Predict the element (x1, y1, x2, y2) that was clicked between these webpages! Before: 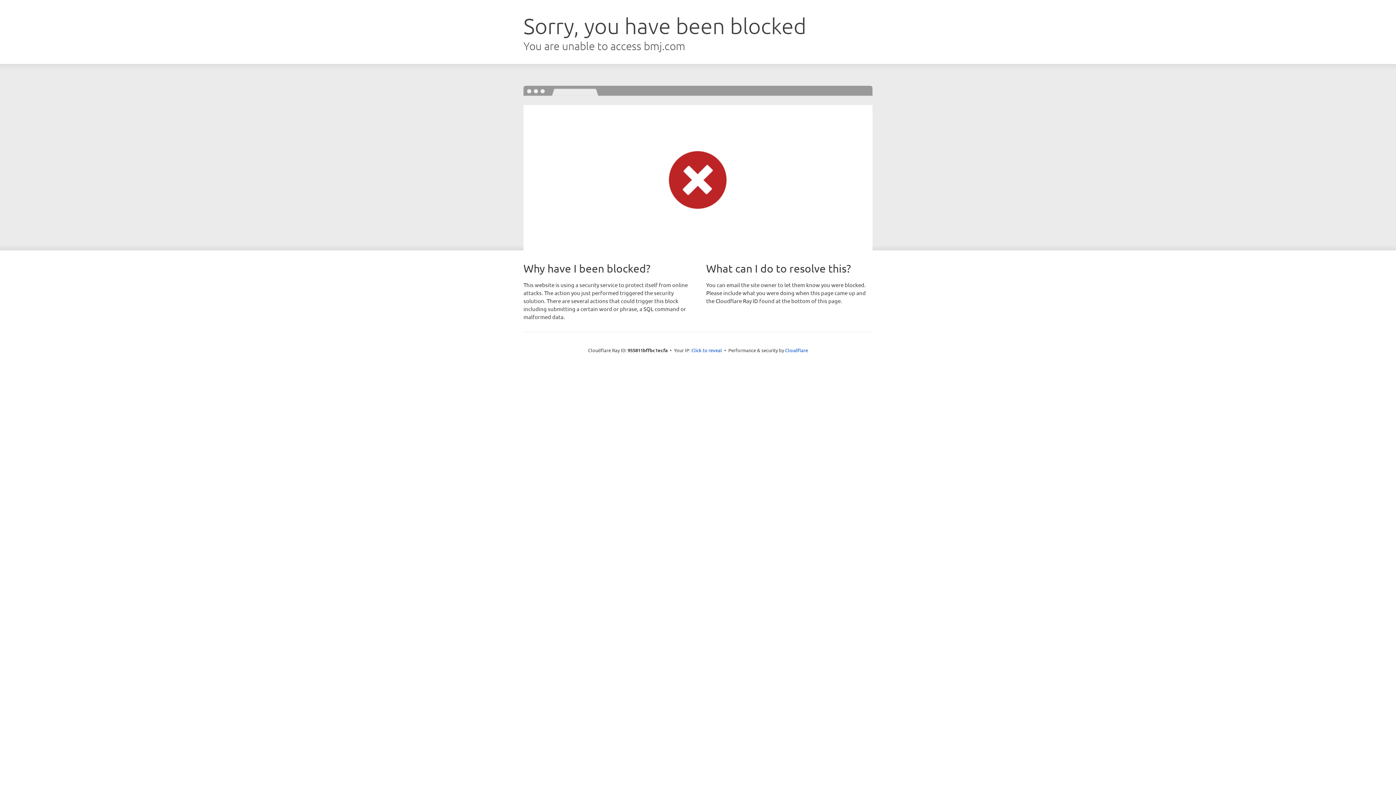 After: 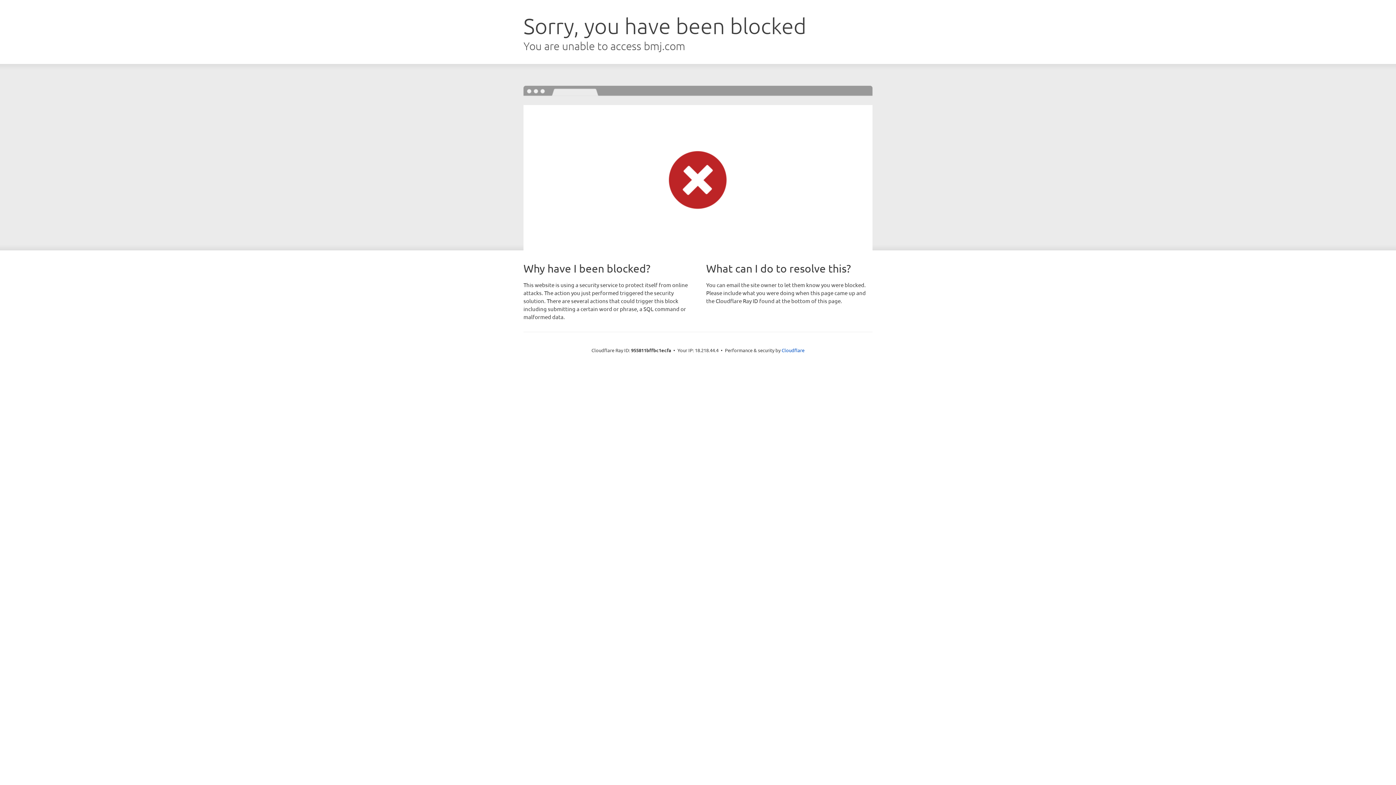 Action: bbox: (691, 346, 722, 353) label: Click to reveal